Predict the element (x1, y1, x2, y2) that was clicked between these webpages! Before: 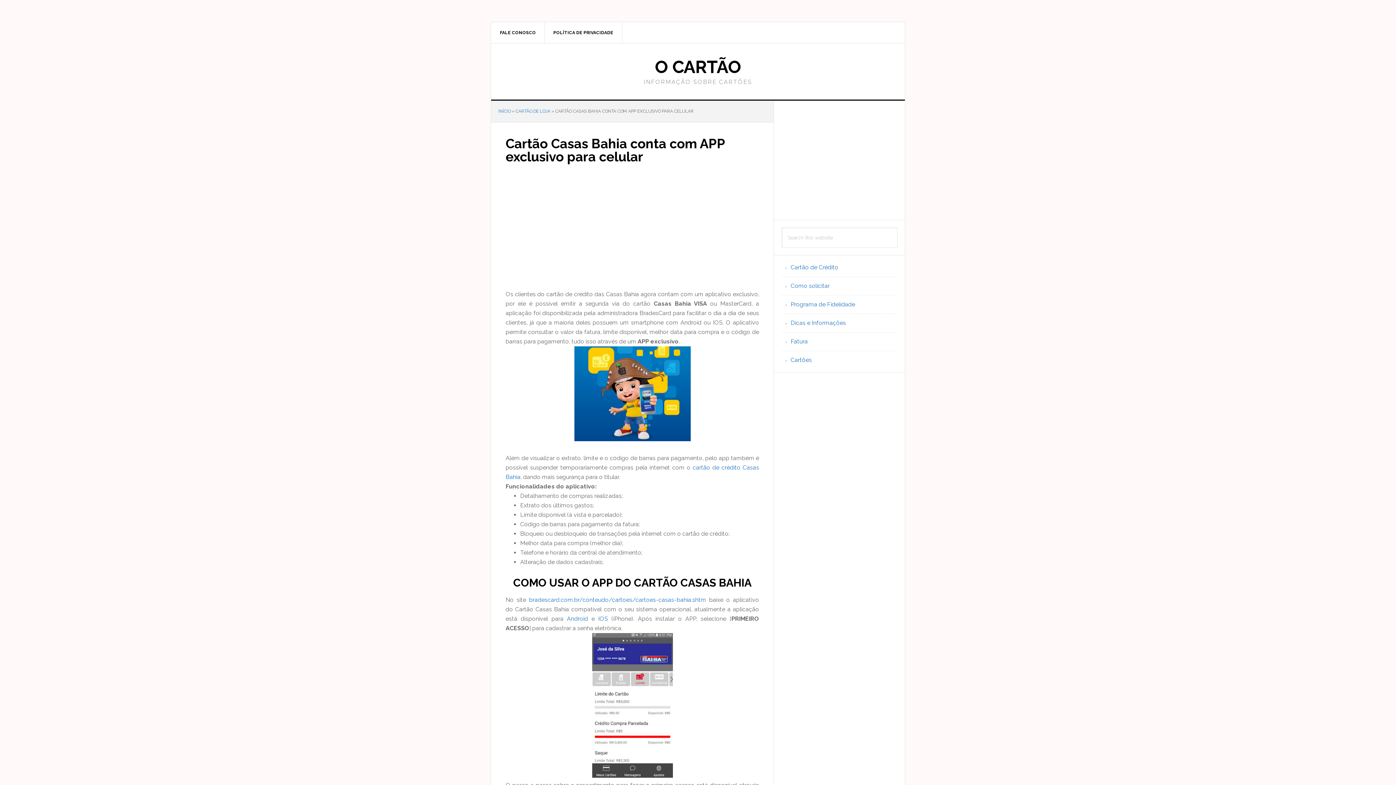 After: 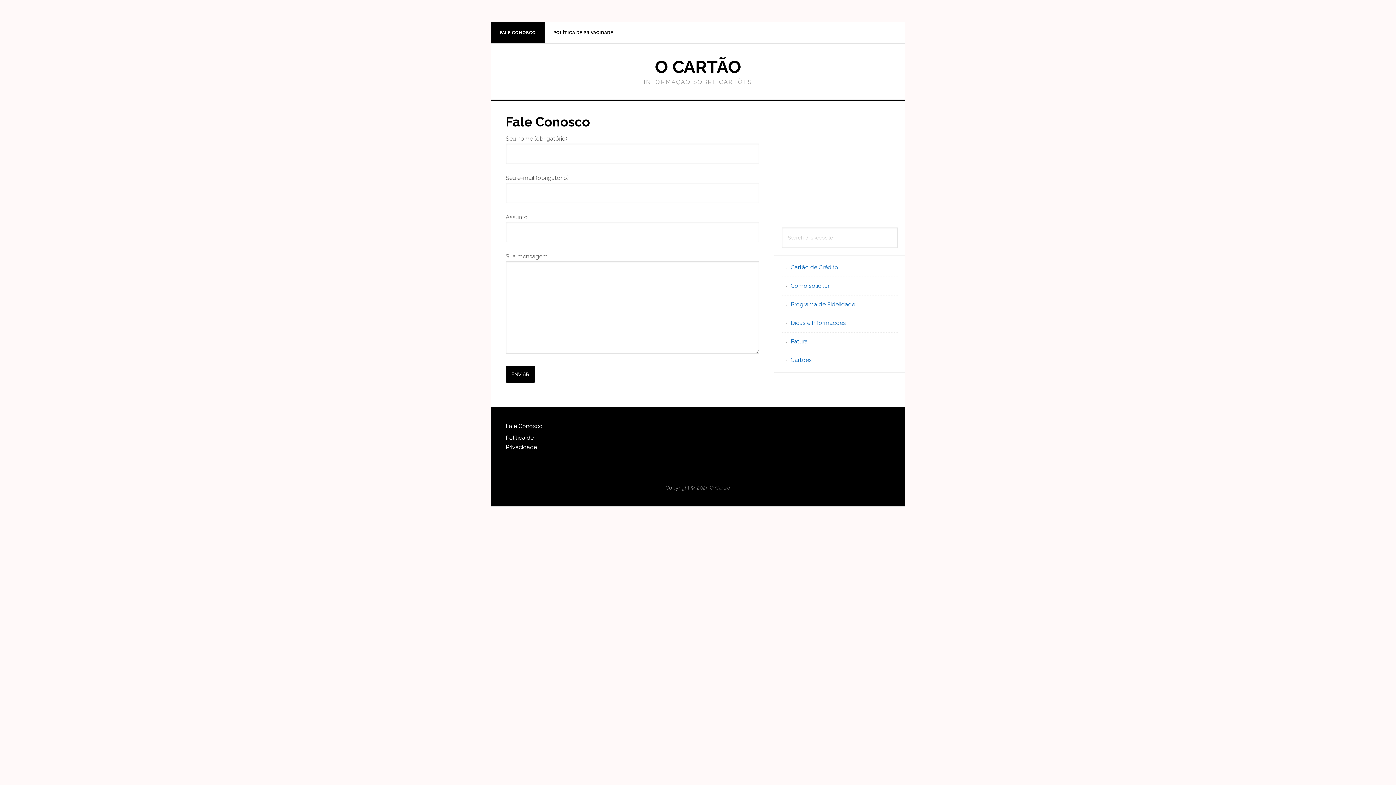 Action: bbox: (491, 22, 545, 43) label: FALE CONOSCO